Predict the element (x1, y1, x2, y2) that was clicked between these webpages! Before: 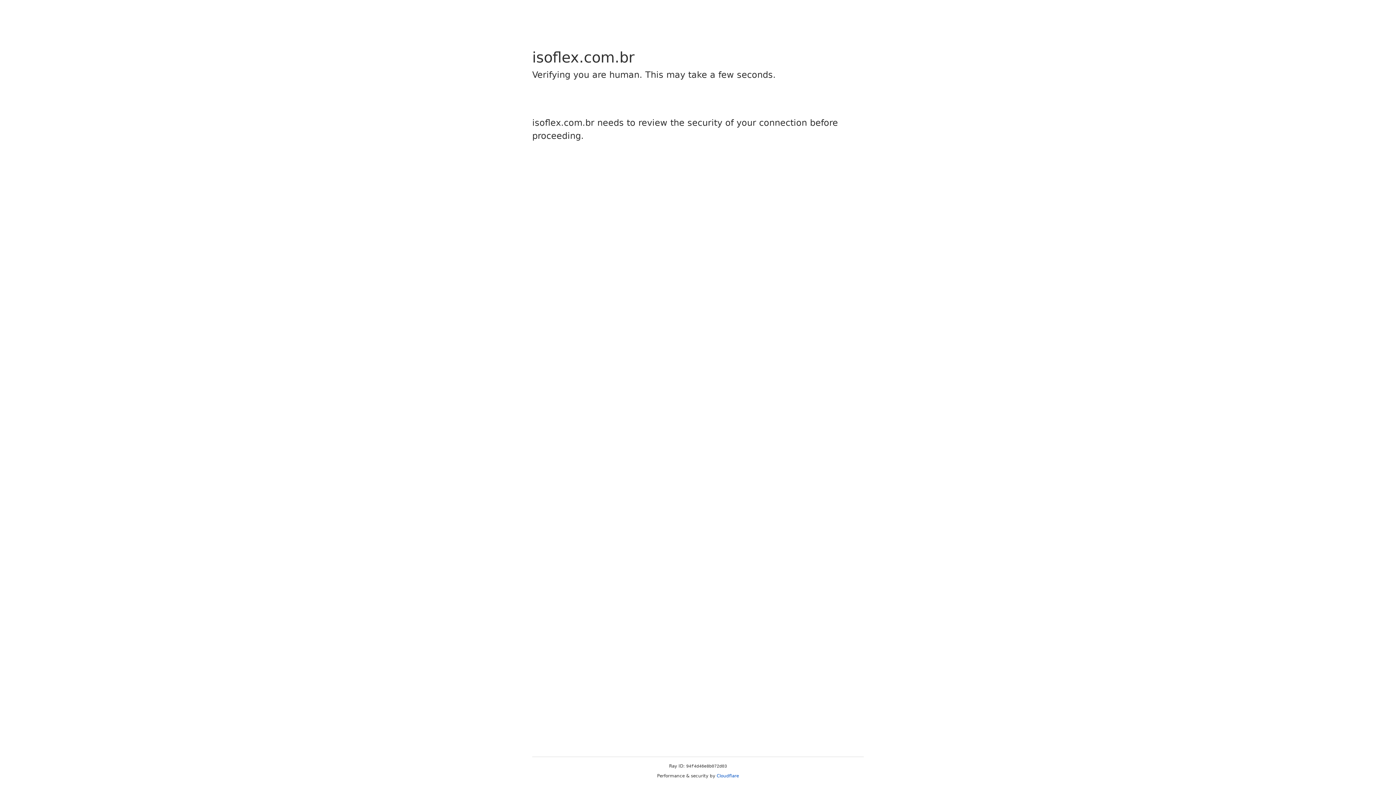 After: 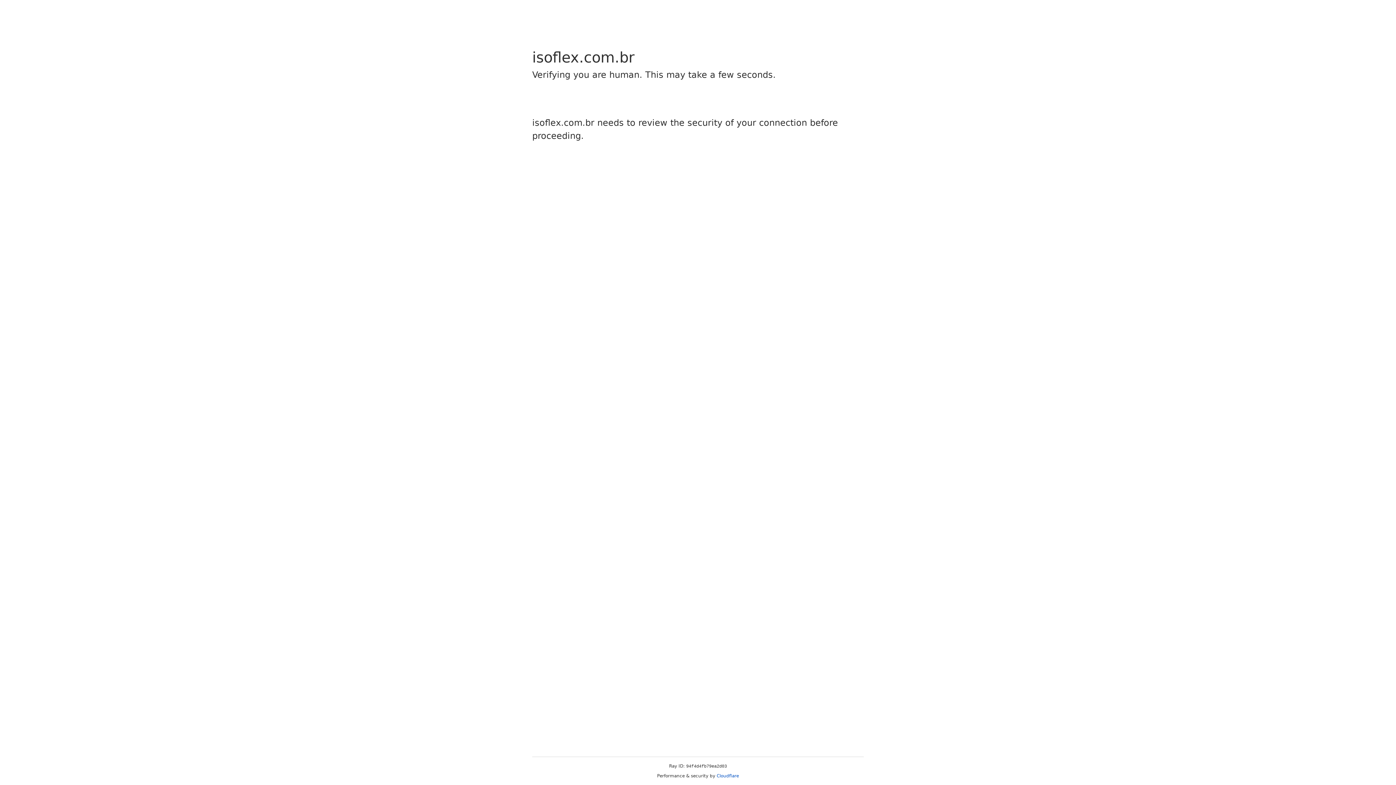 Action: label: Cloudflare bbox: (716, 773, 739, 778)